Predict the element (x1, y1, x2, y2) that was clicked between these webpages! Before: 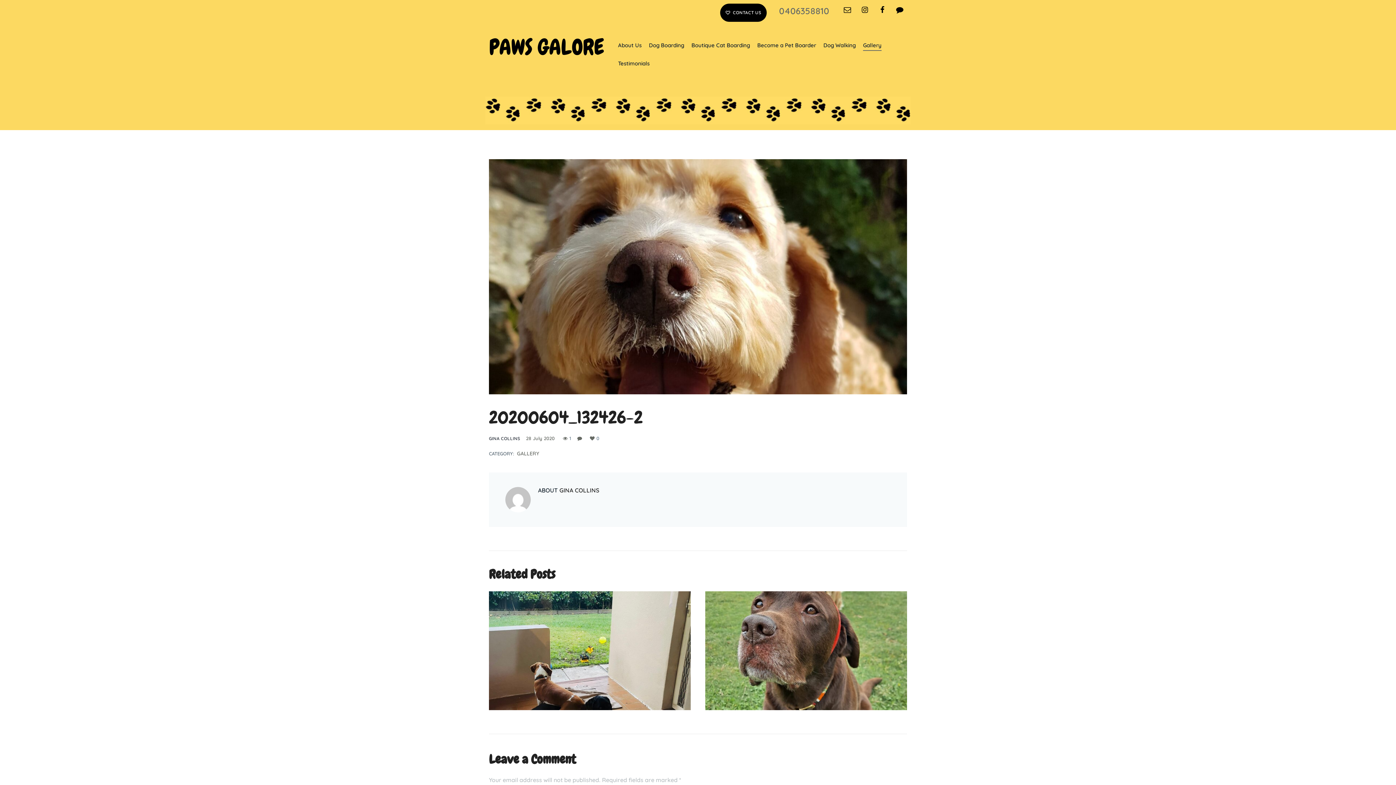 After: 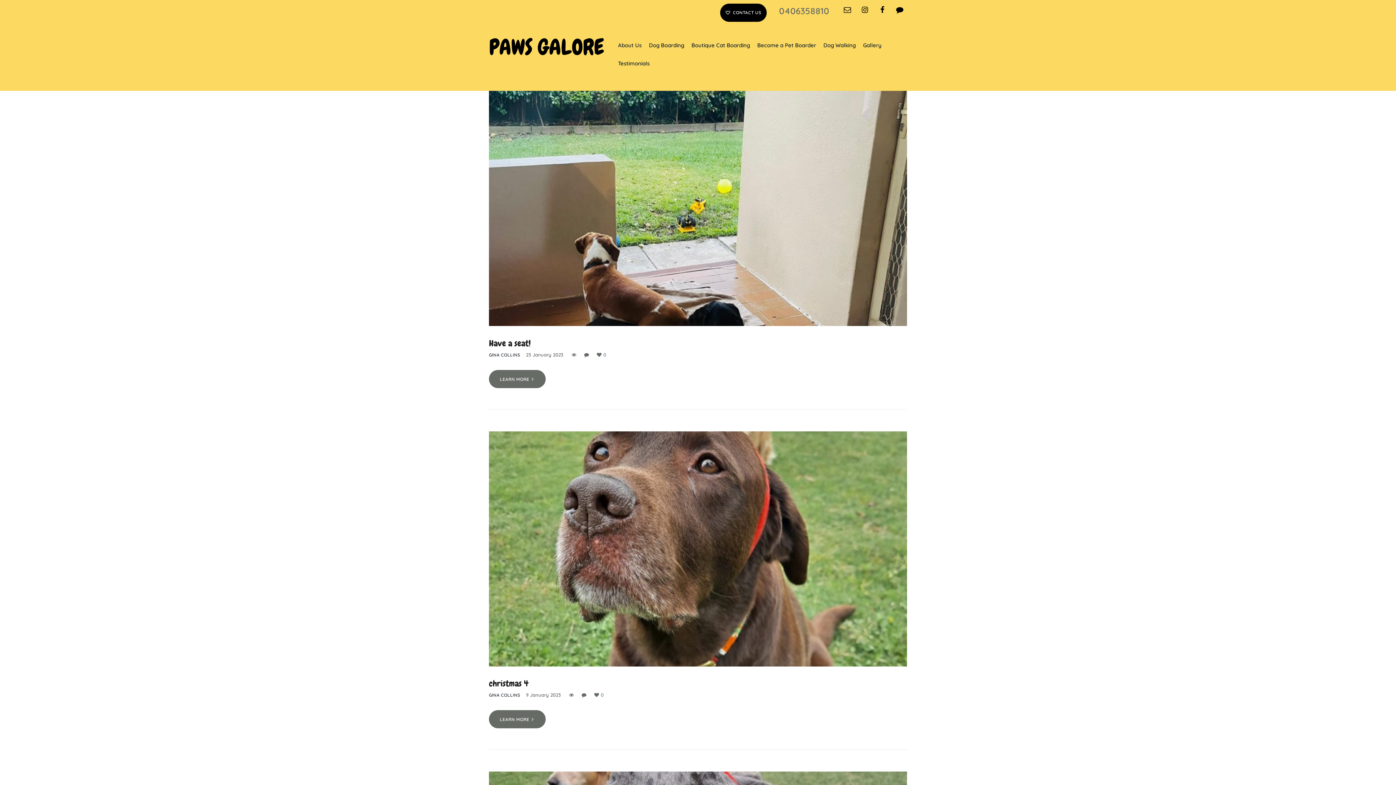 Action: bbox: (489, 435, 520, 441) label: GINA COLLINS